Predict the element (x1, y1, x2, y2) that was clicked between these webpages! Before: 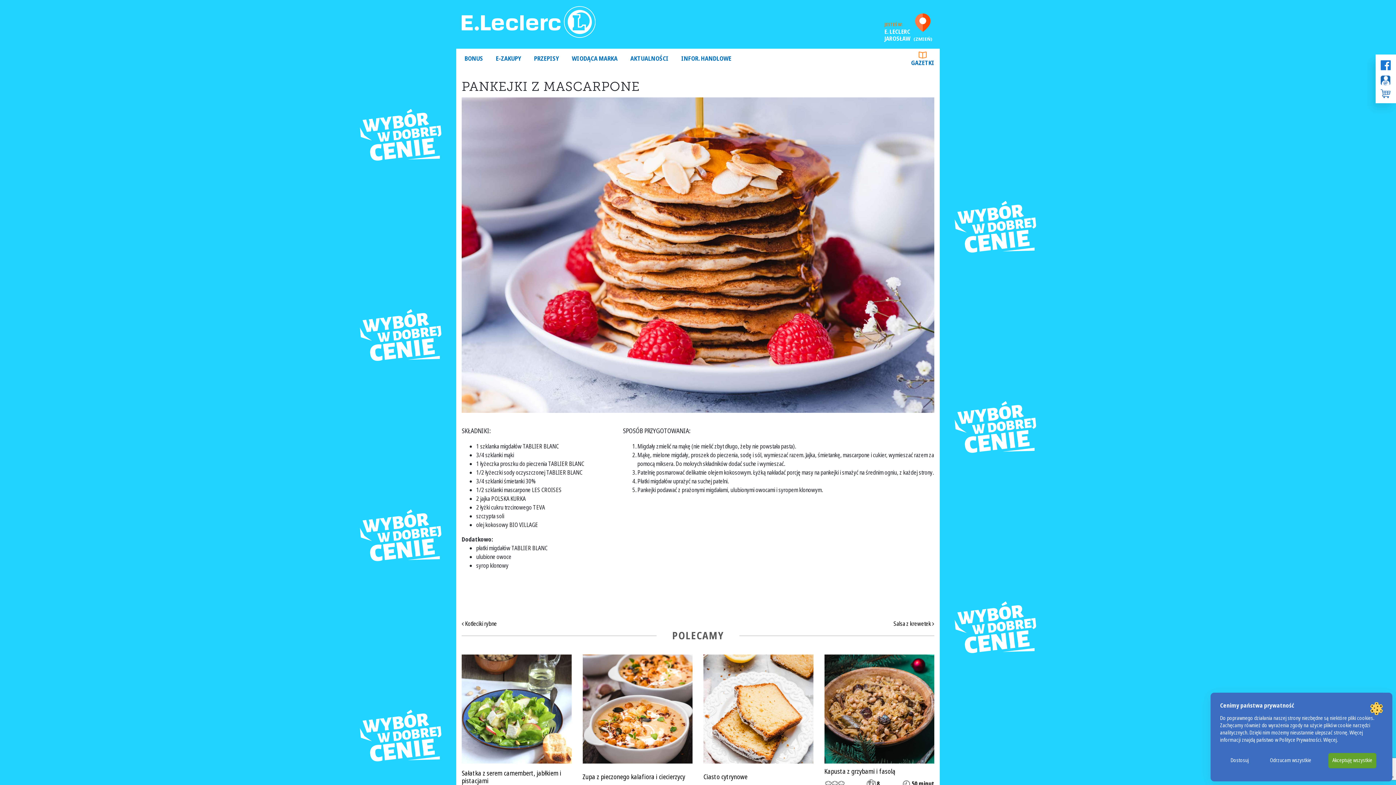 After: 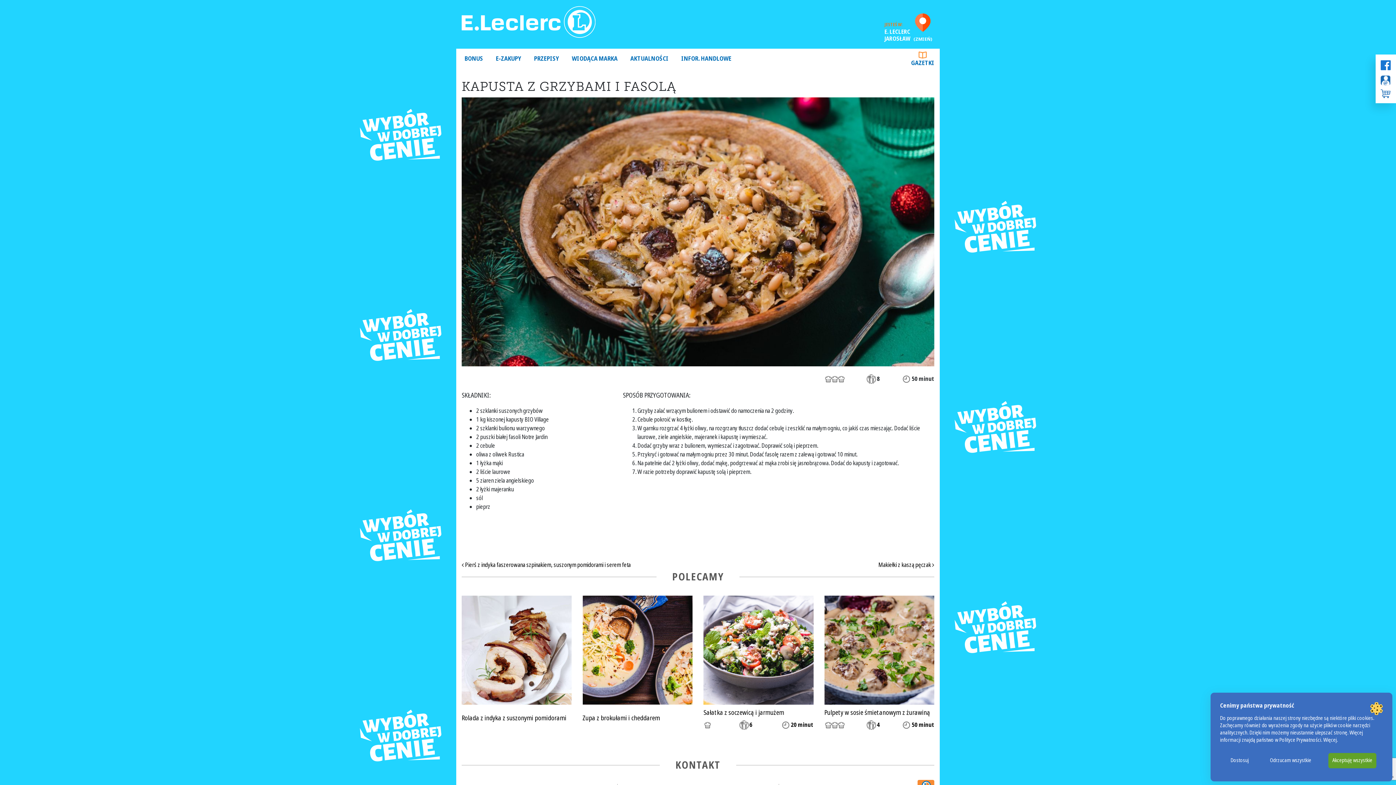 Action: bbox: (824, 654, 934, 797) label: Kapusta z grzybami i fasolą
8
50 minut